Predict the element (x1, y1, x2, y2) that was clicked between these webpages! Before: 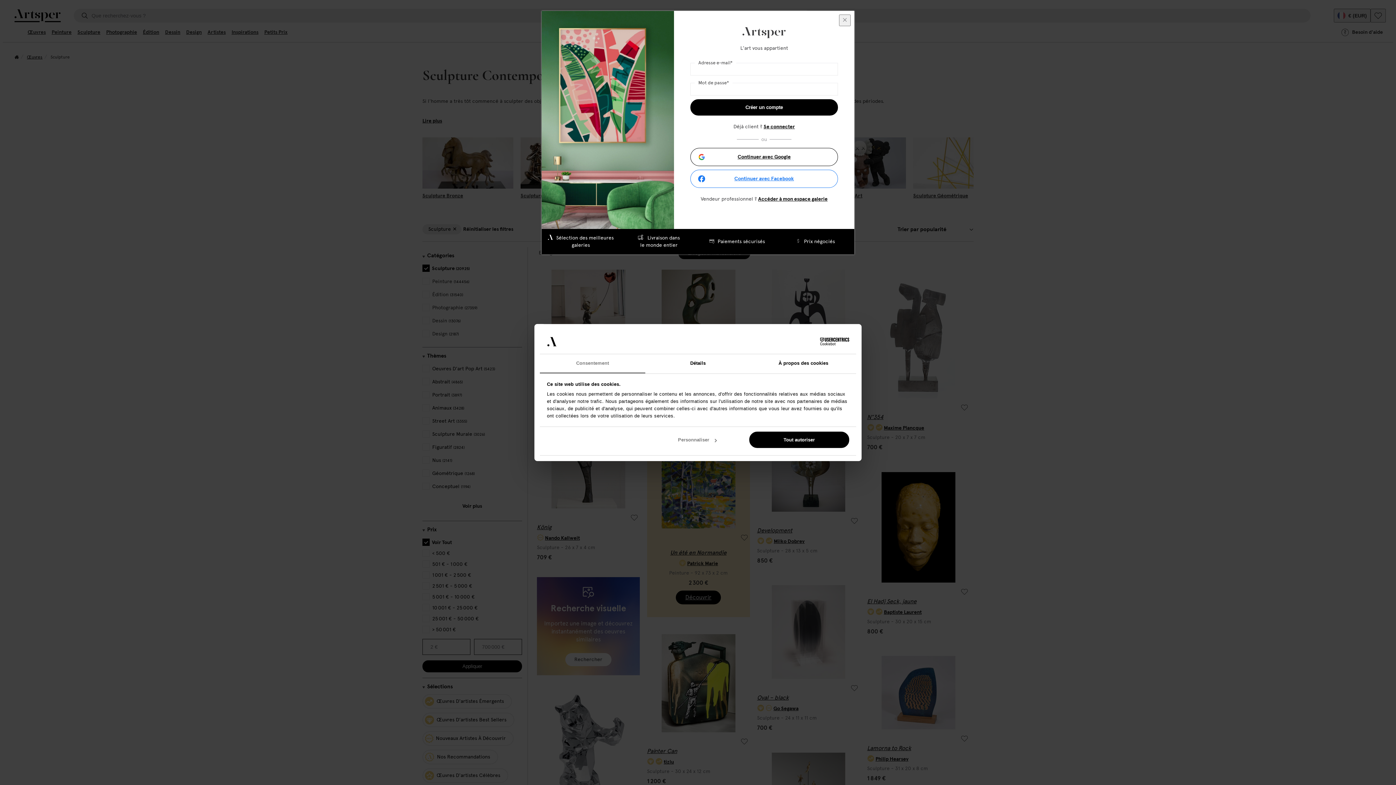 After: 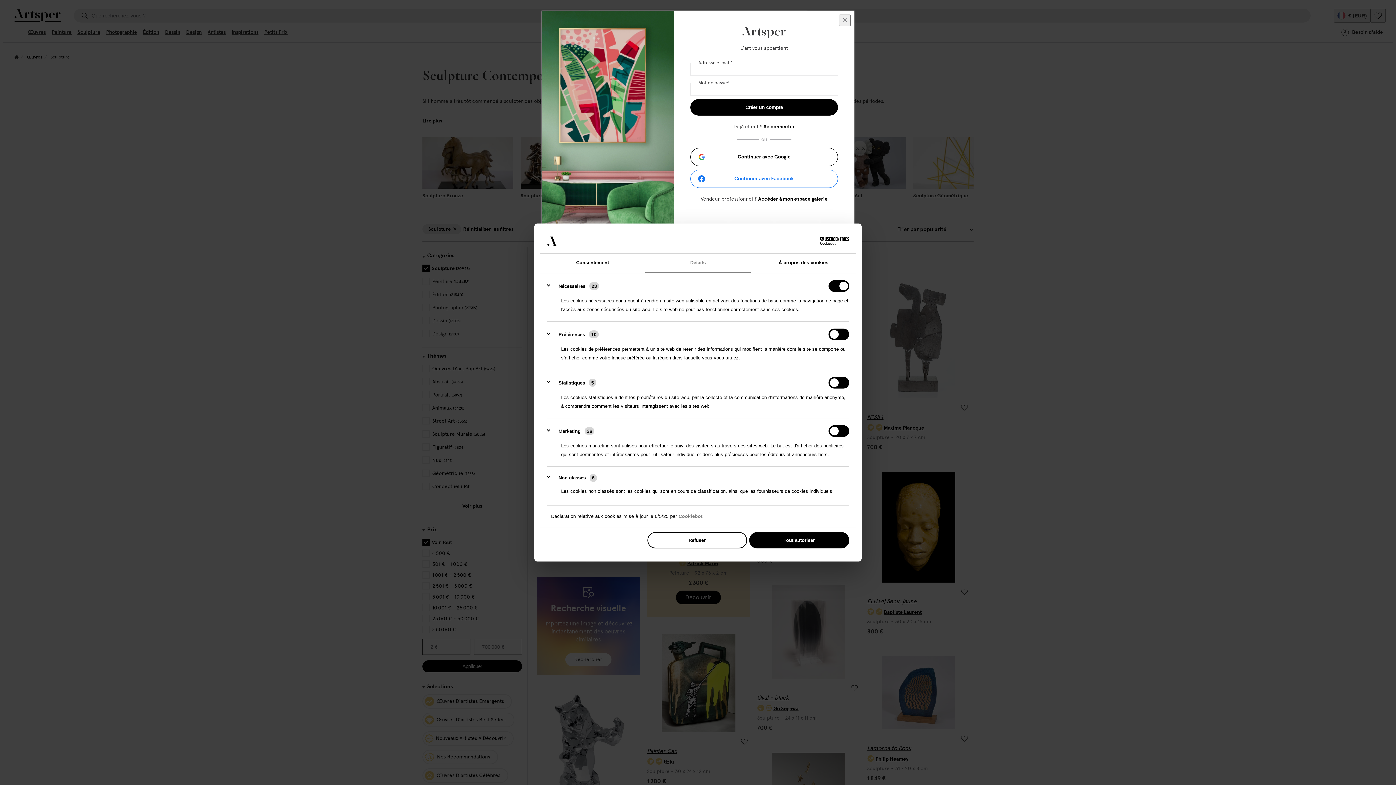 Action: label: Personnaliser bbox: (647, 431, 747, 448)